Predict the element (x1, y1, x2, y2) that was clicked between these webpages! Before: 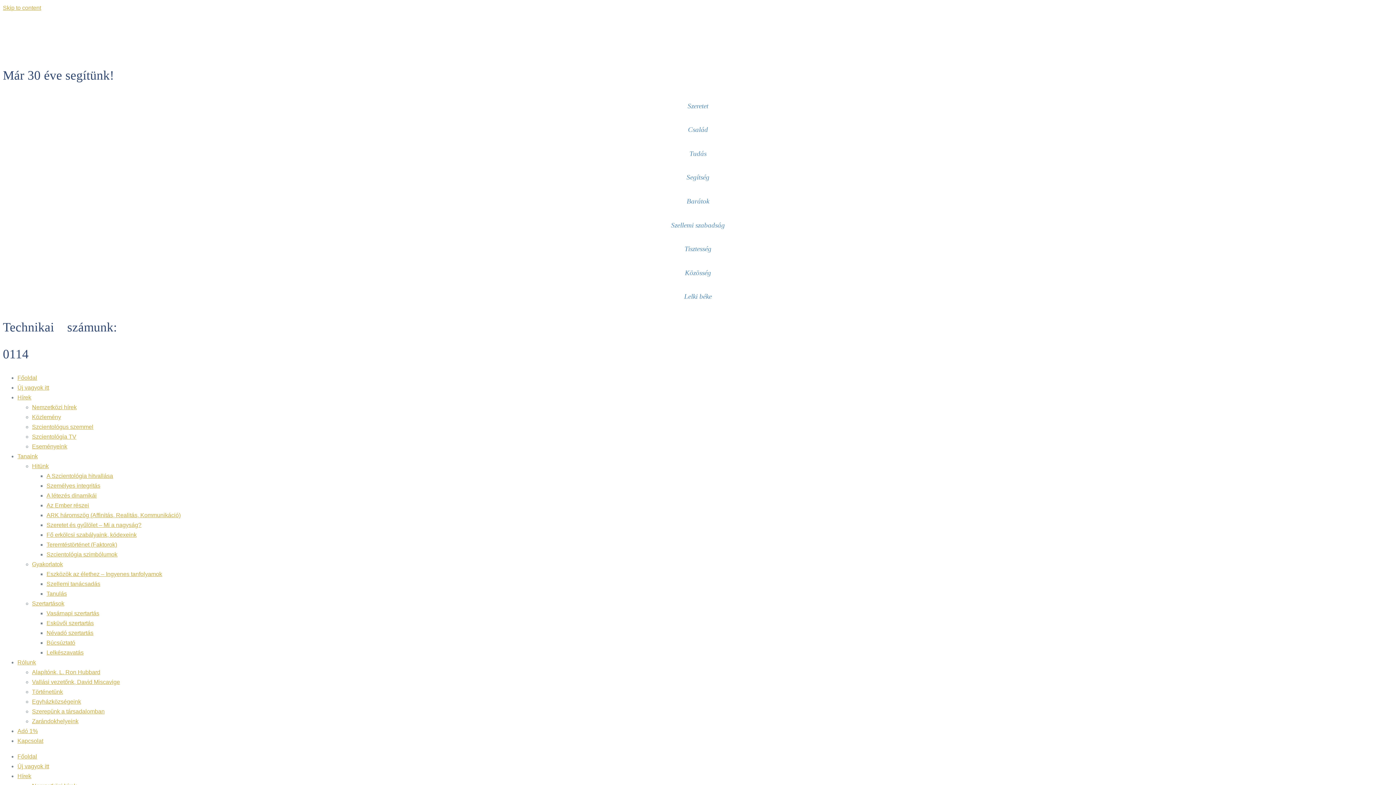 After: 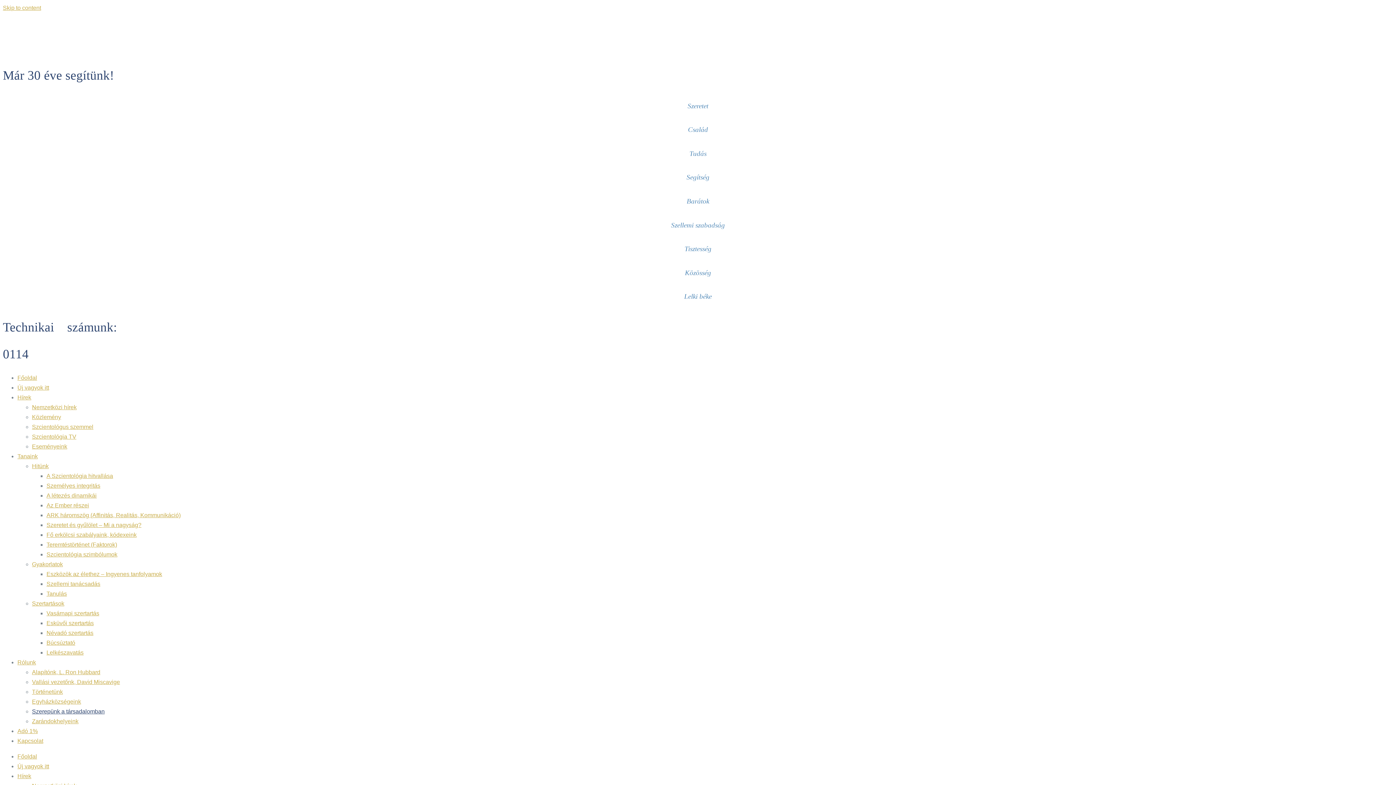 Action: bbox: (32, 708, 104, 714) label: Szerepünk a társadalomban